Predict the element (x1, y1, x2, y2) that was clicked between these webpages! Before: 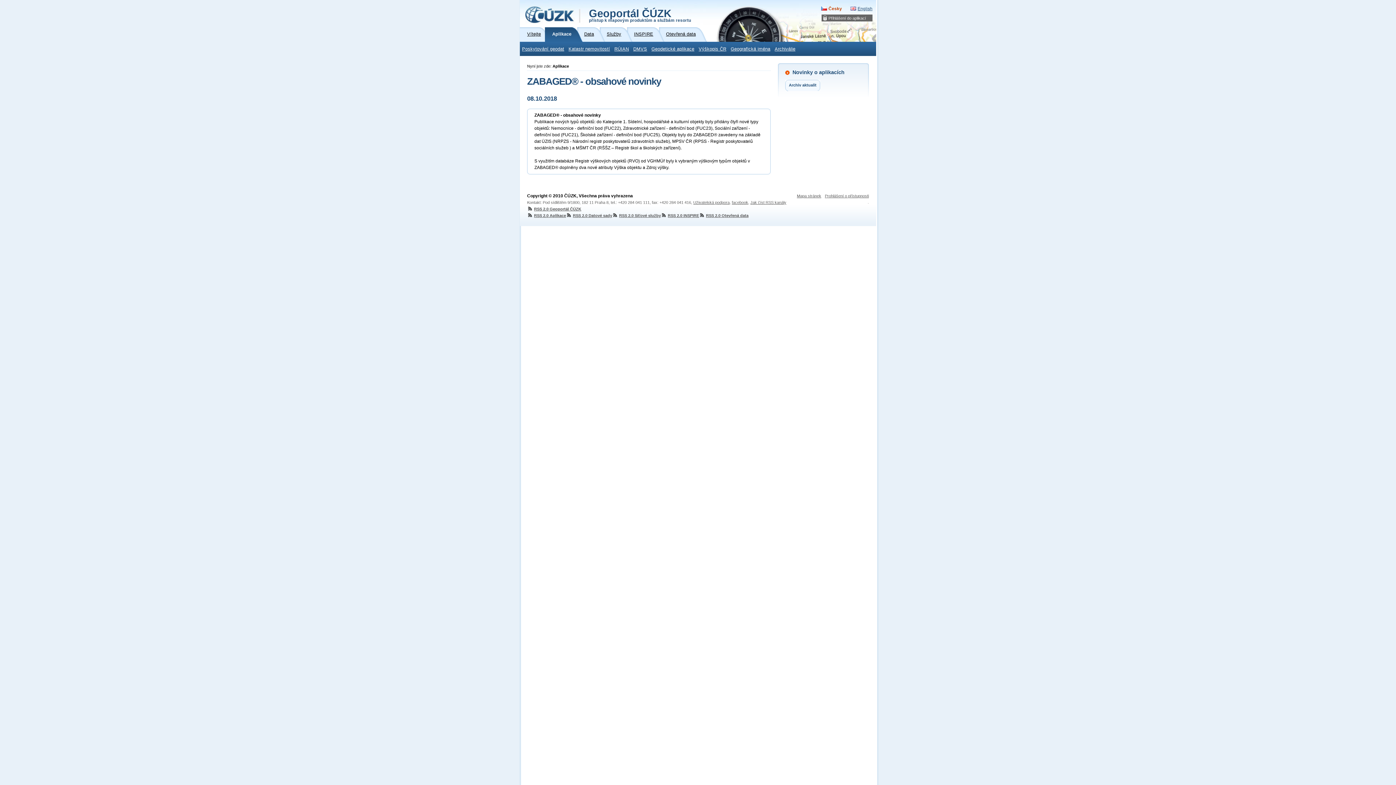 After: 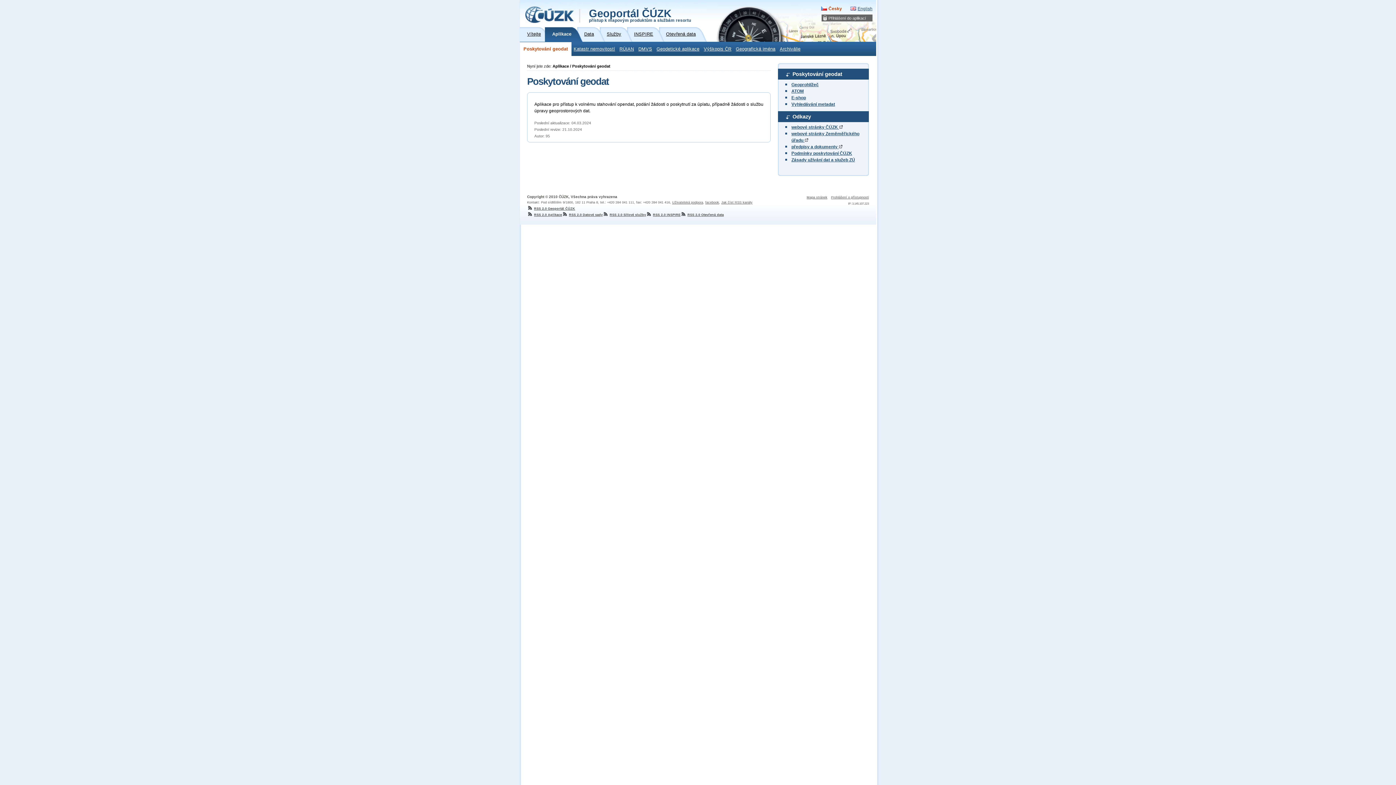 Action: bbox: (520, 42, 566, 56) label: Poskytování geodat